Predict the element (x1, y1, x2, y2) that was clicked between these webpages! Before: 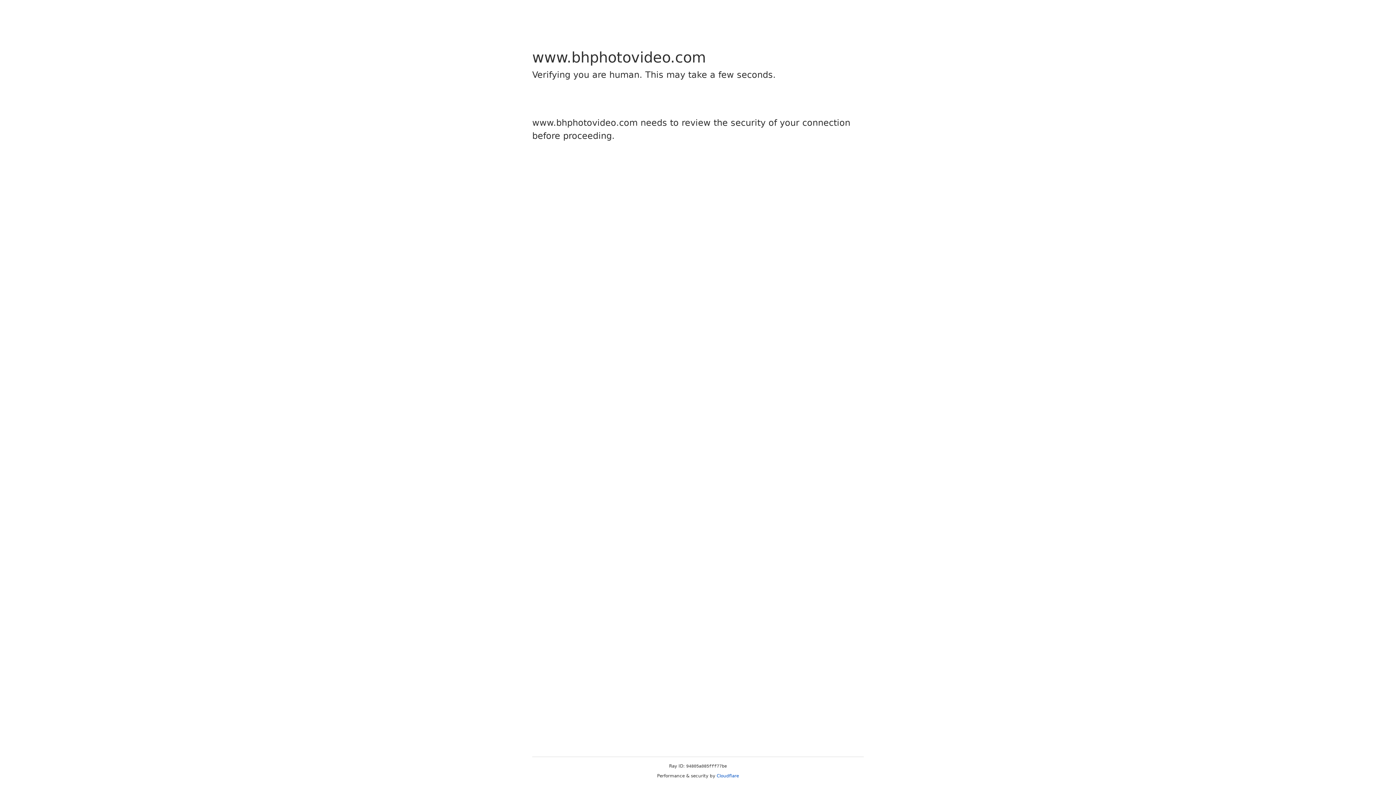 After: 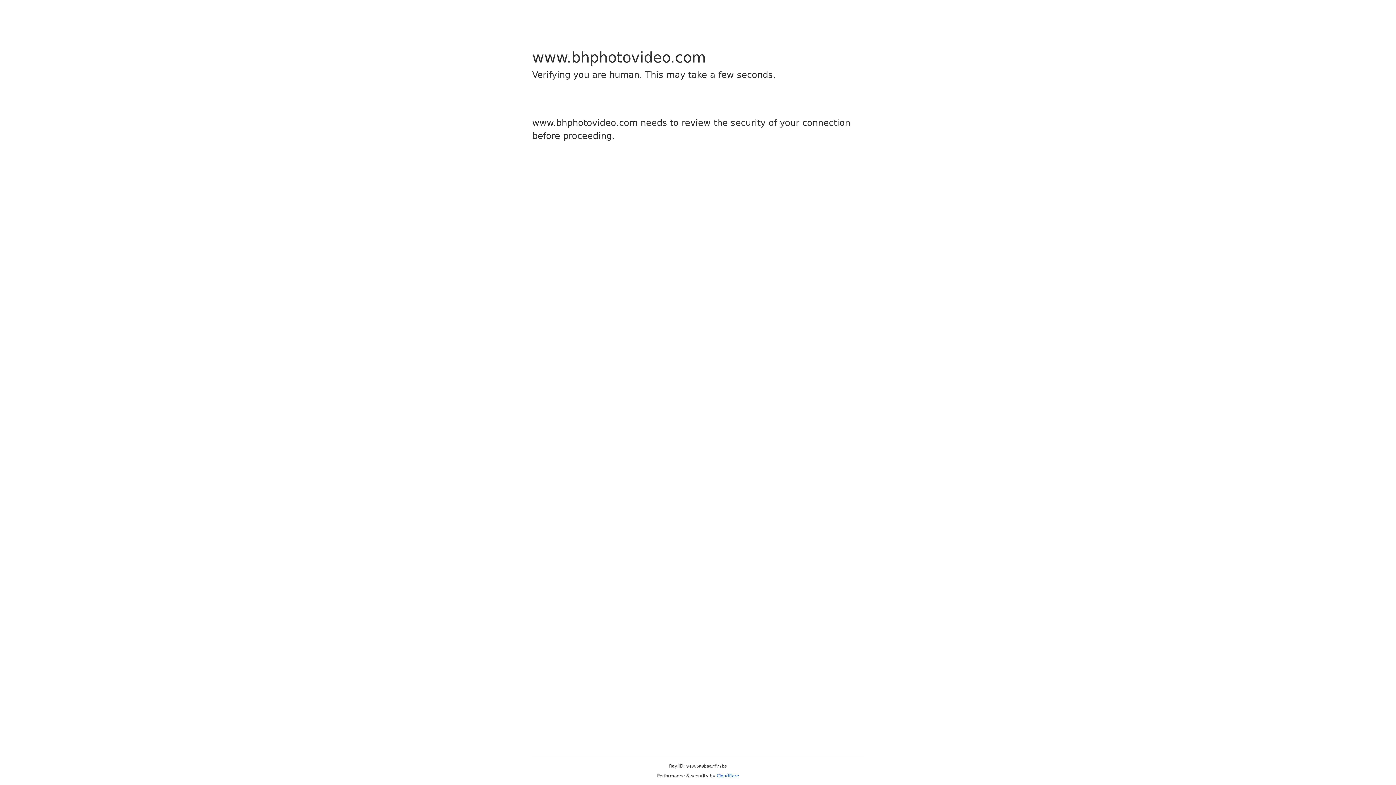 Action: label: Cloudflare bbox: (716, 773, 739, 778)